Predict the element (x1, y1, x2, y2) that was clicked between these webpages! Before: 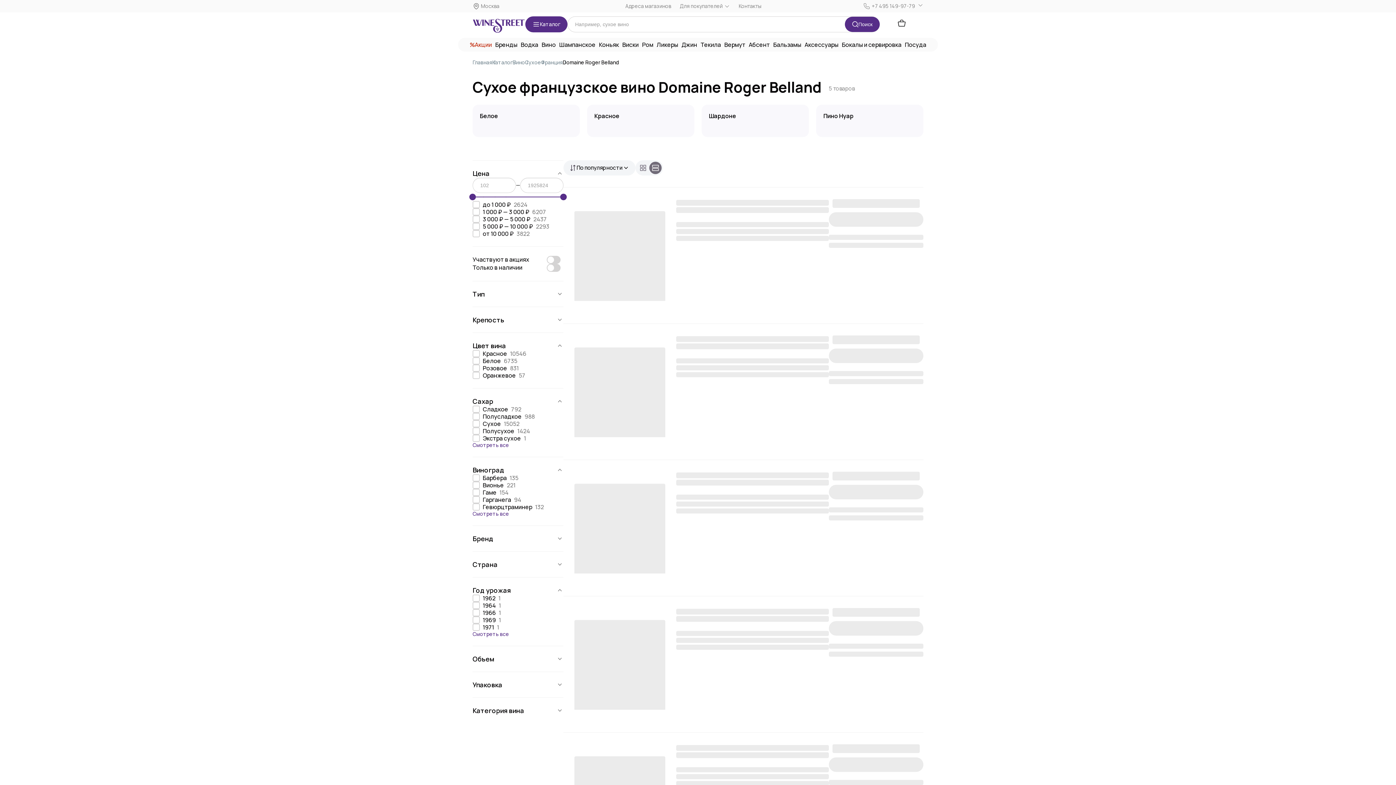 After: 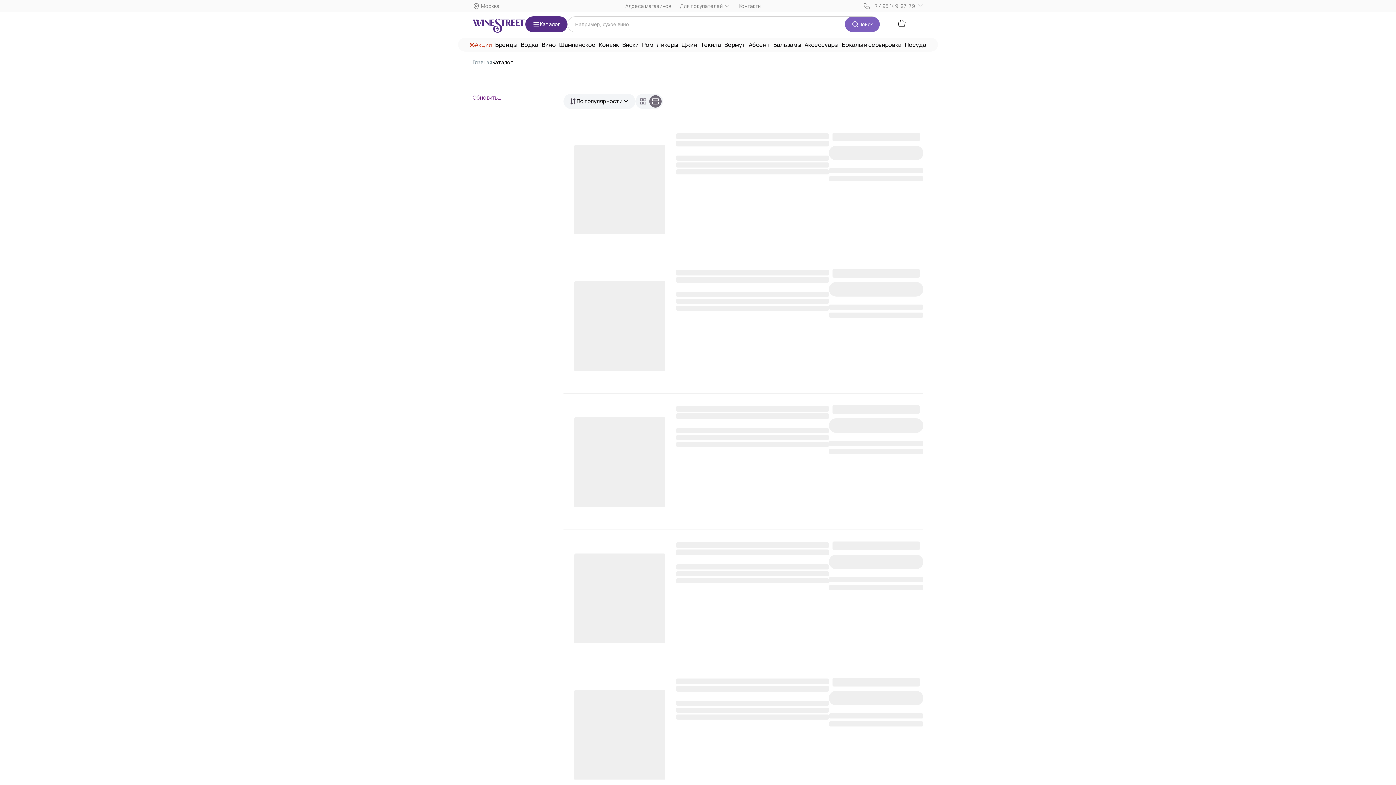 Action: label: Поиск bbox: (845, 16, 880, 31)